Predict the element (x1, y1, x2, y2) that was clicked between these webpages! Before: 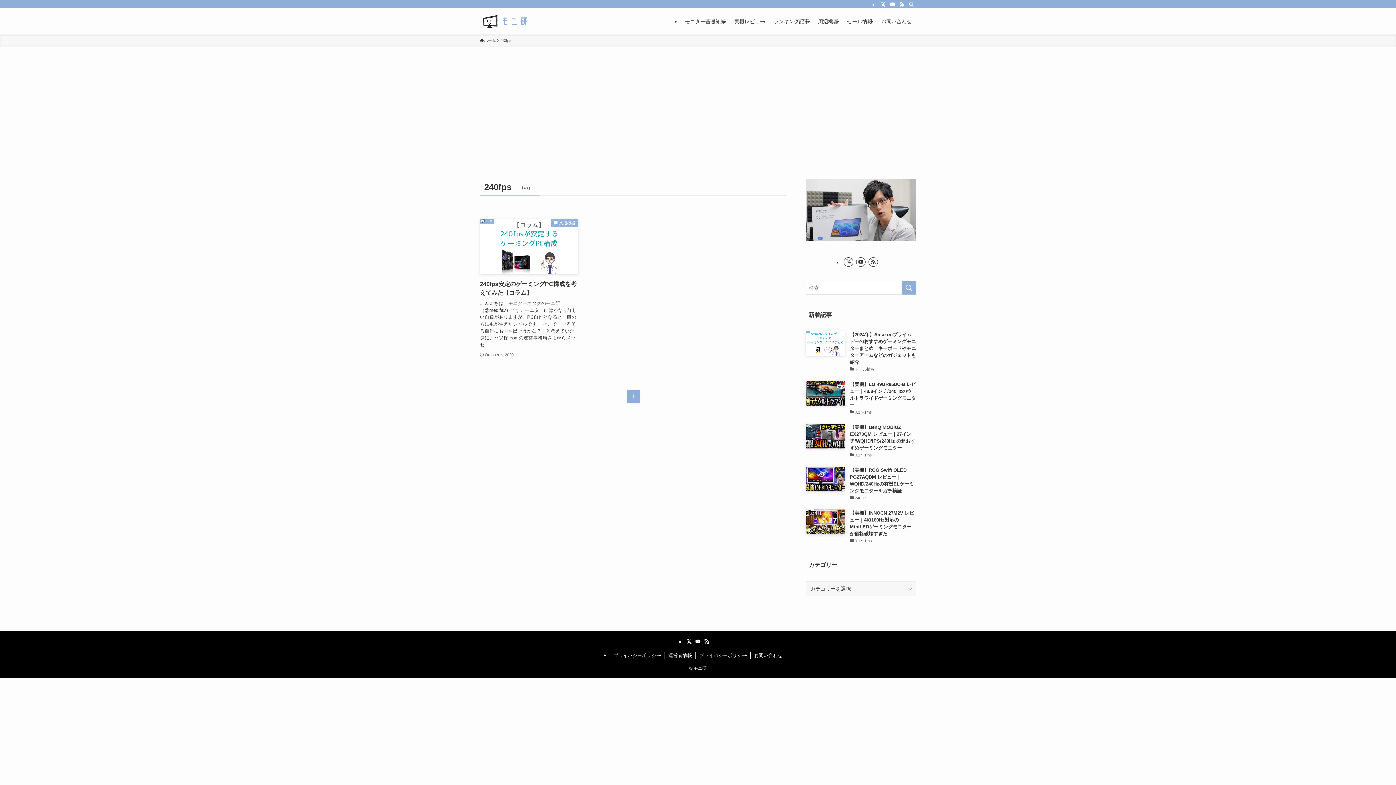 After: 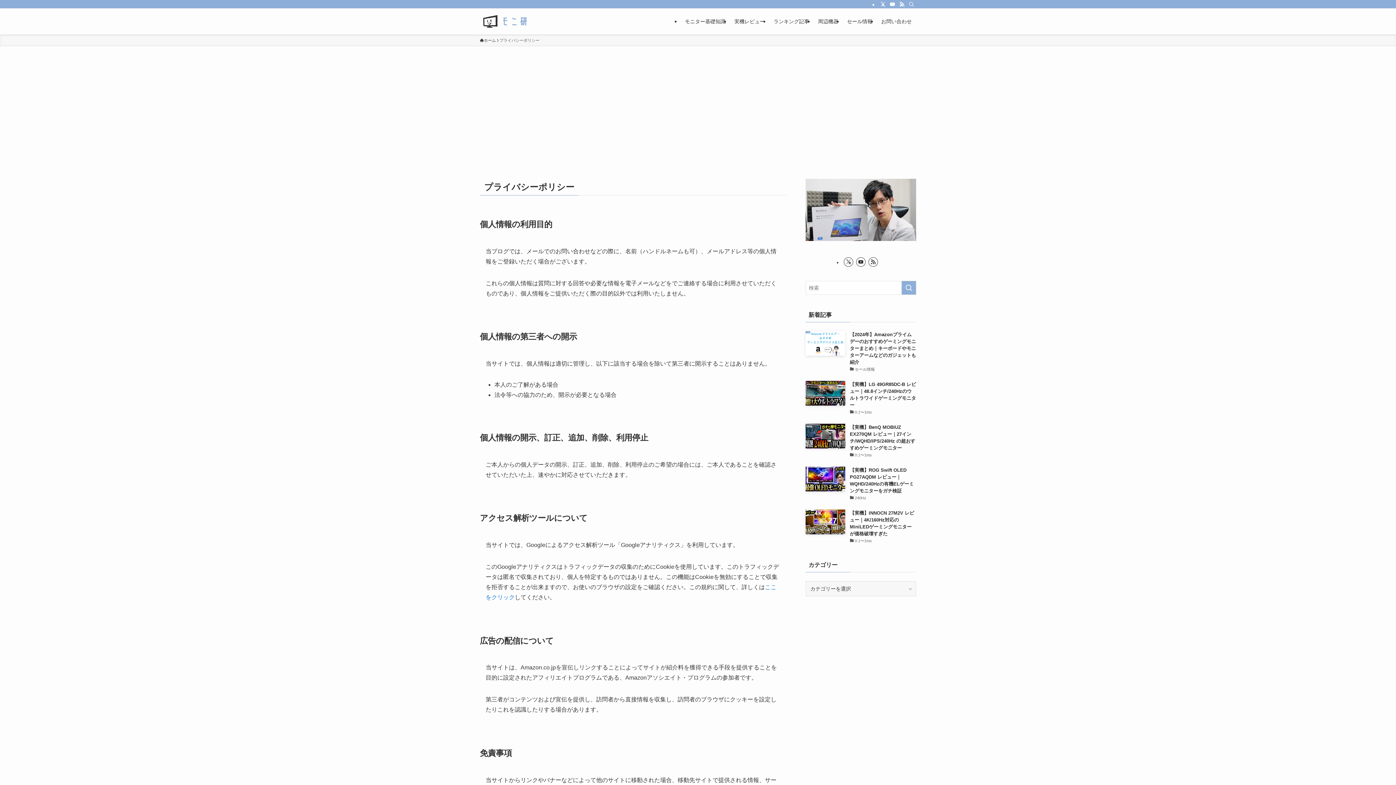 Action: label: プライバシーポリシー bbox: (696, 652, 750, 659)